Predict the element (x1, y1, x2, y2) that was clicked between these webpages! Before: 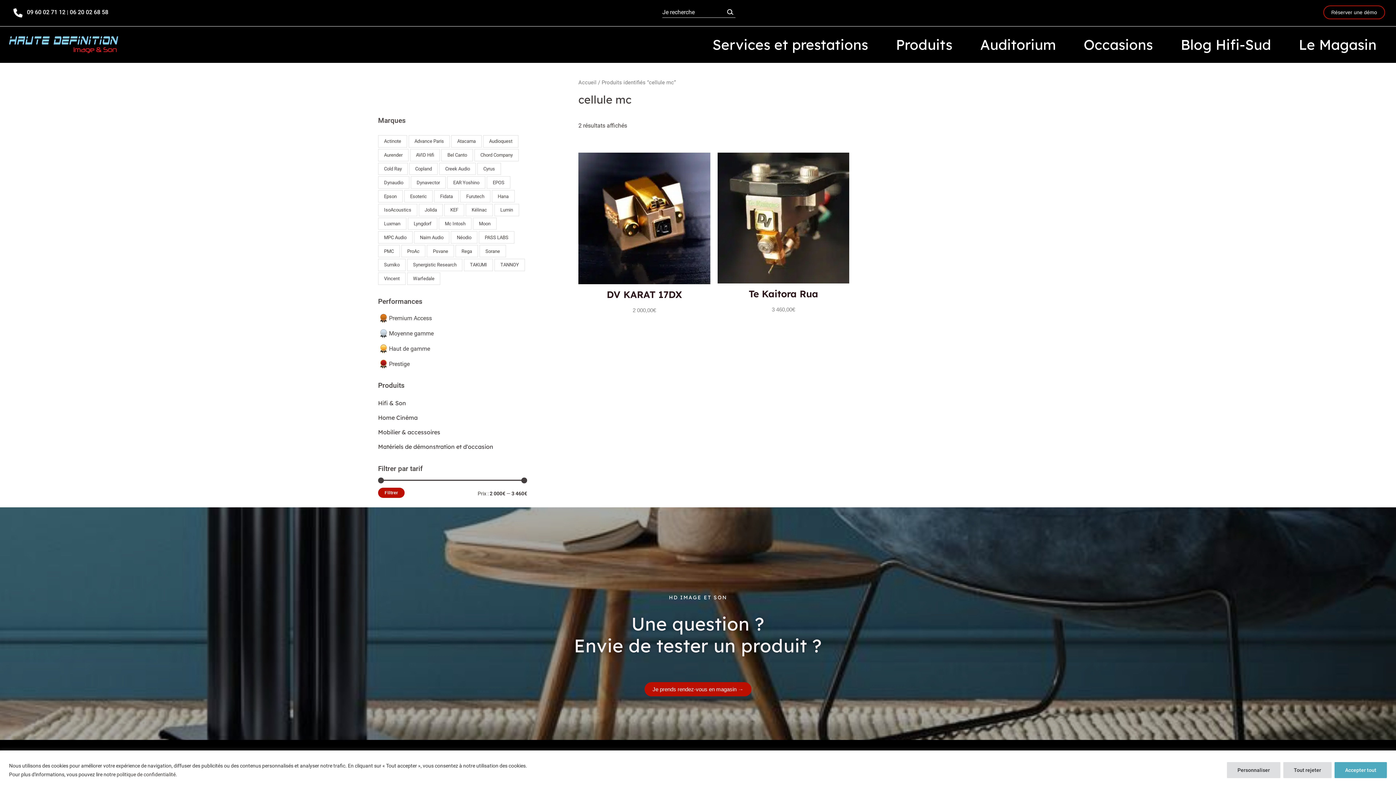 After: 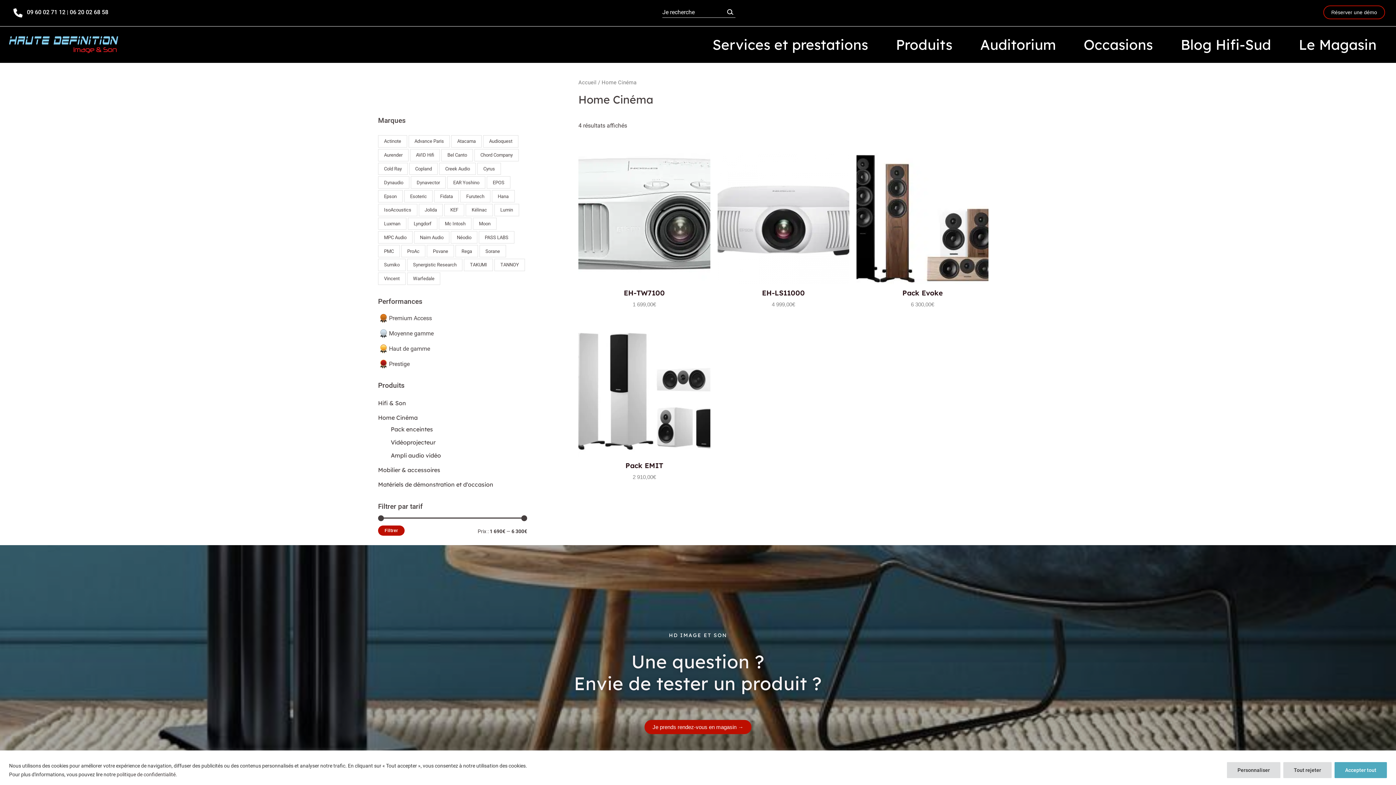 Action: label: Home Cinéma bbox: (378, 414, 417, 421)